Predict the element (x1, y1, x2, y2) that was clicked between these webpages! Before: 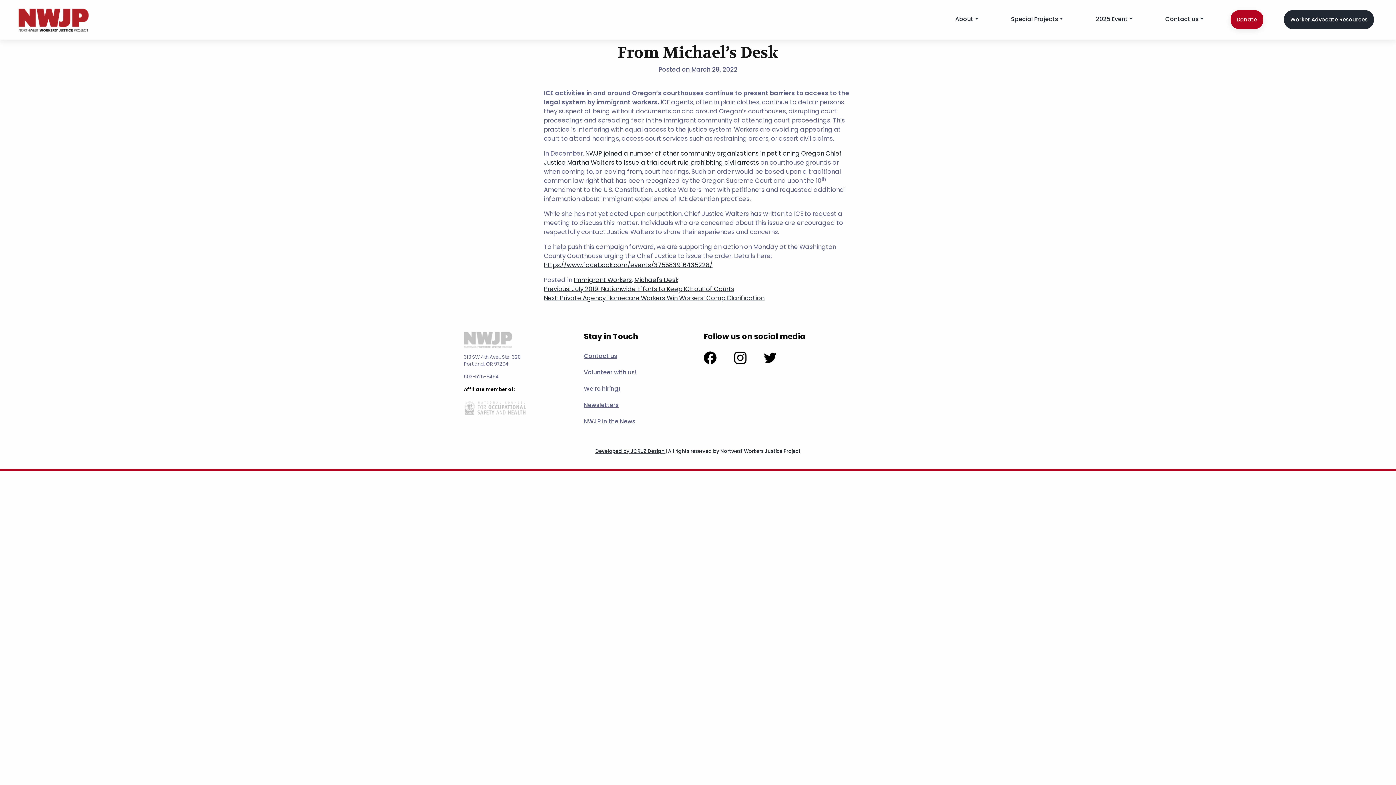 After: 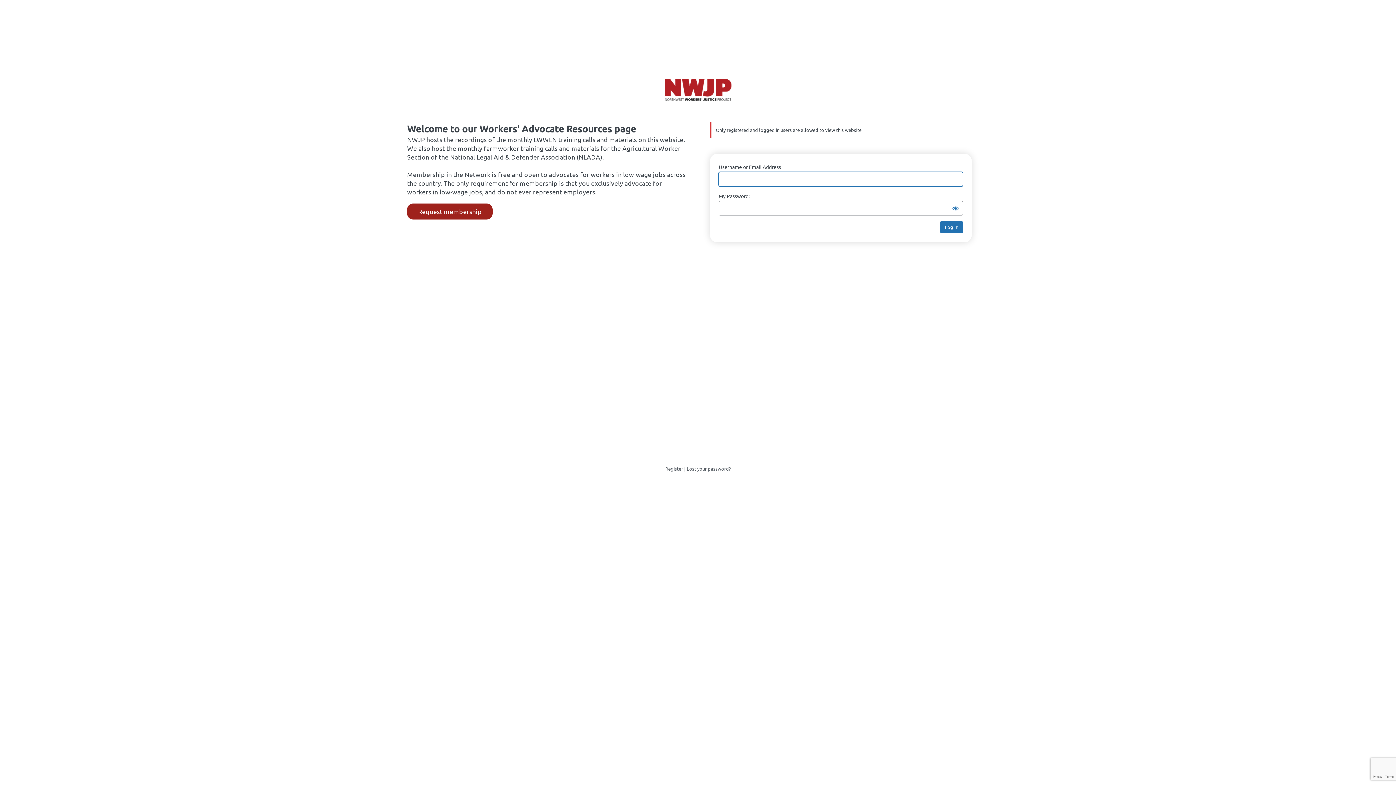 Action: label: Worker Advocate Resources bbox: (1284, 14, 1373, 25)